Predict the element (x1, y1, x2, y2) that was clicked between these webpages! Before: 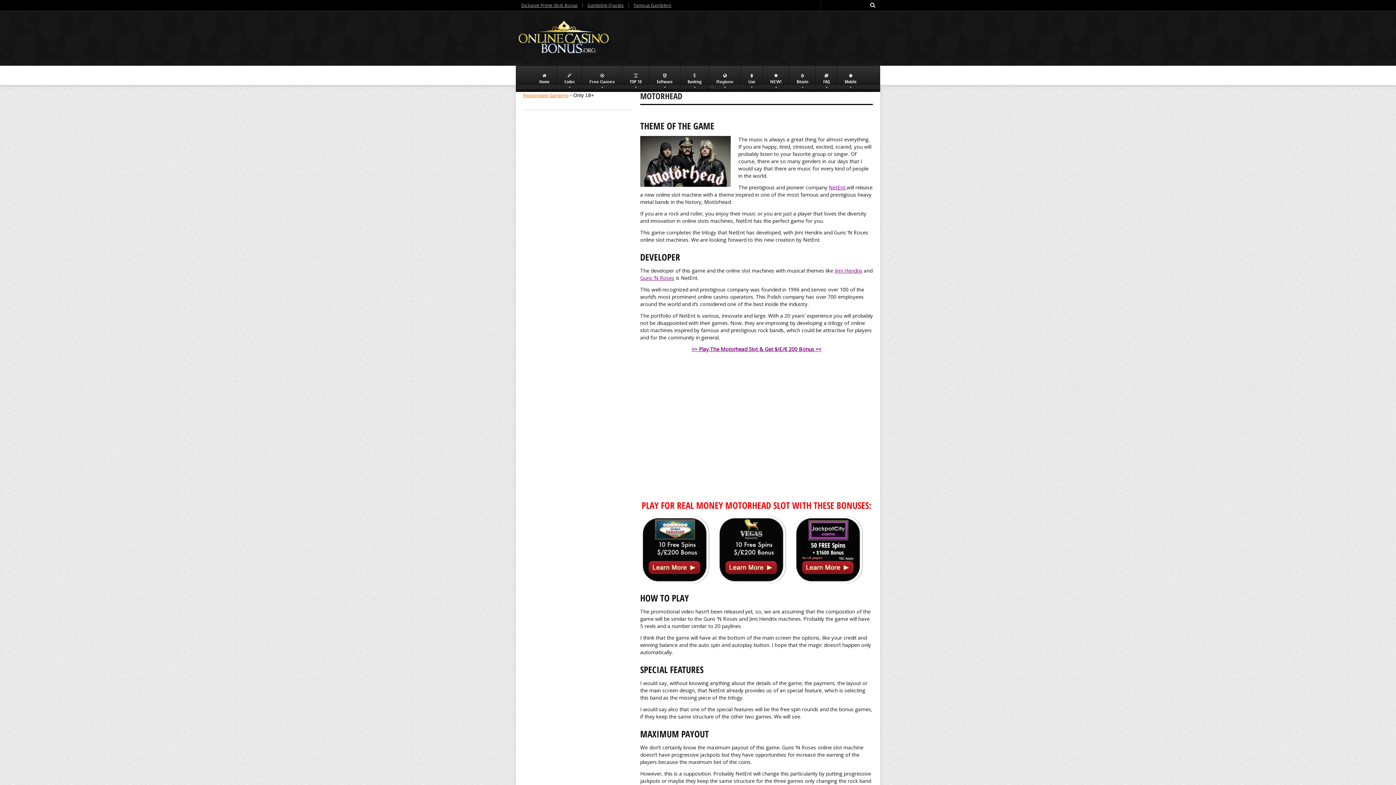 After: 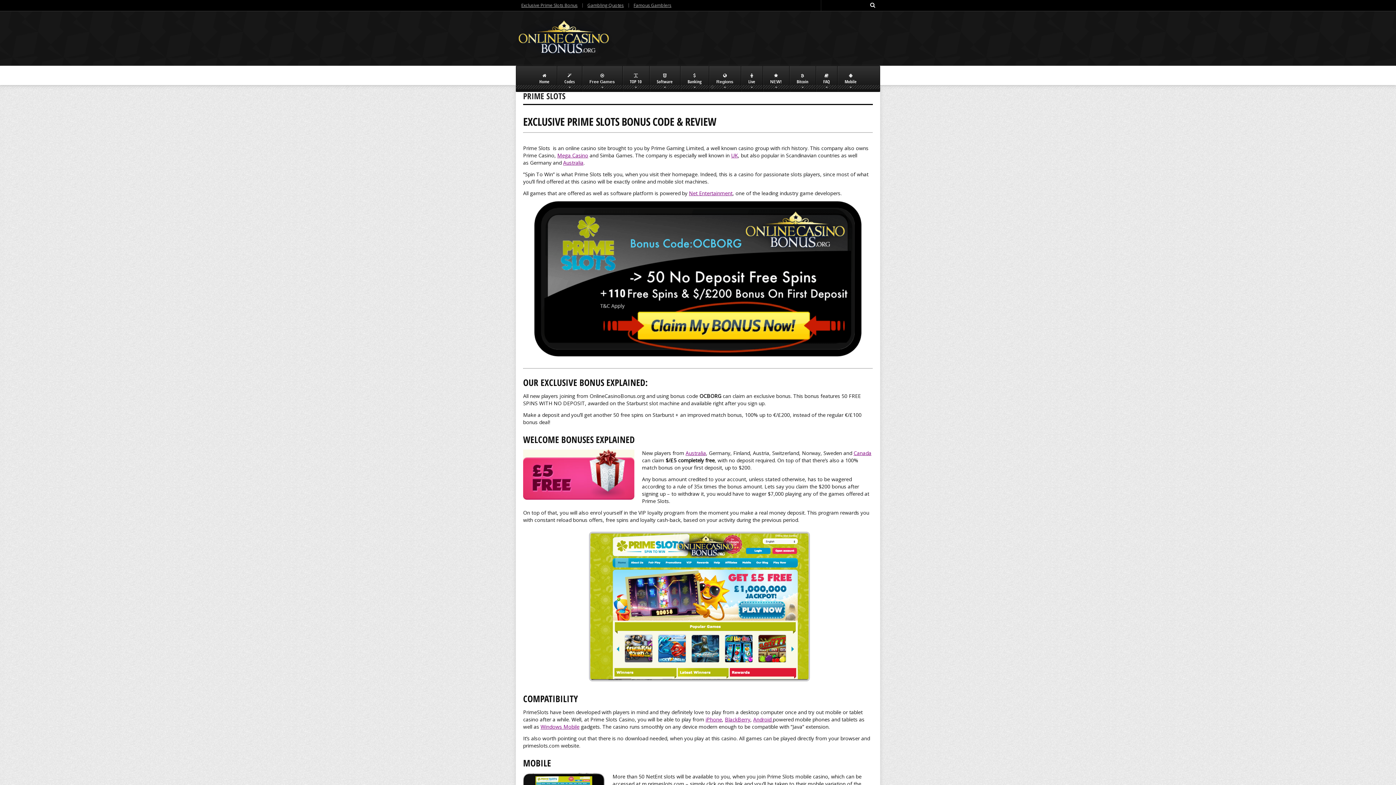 Action: label: Exclusive Prime Slots Bonus bbox: (521, 2, 577, 8)